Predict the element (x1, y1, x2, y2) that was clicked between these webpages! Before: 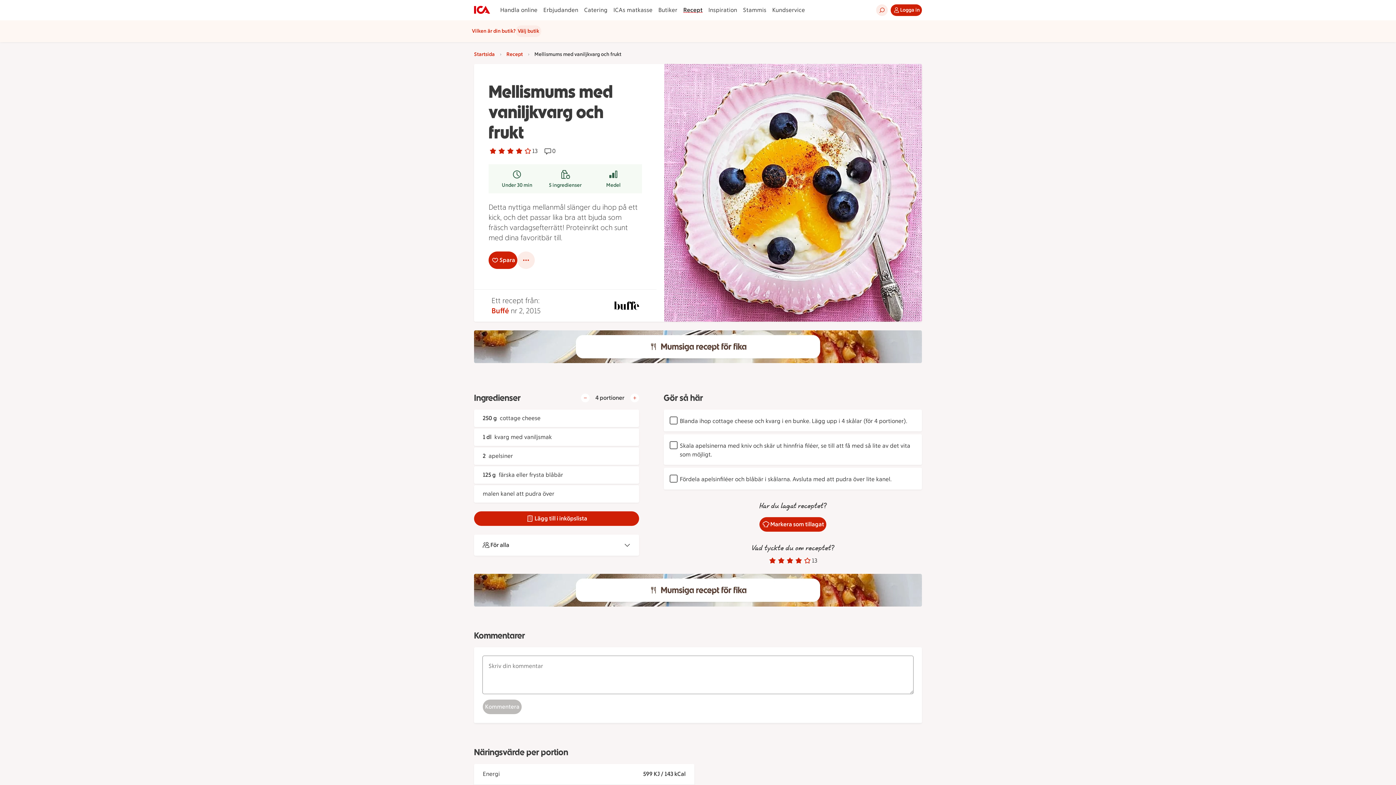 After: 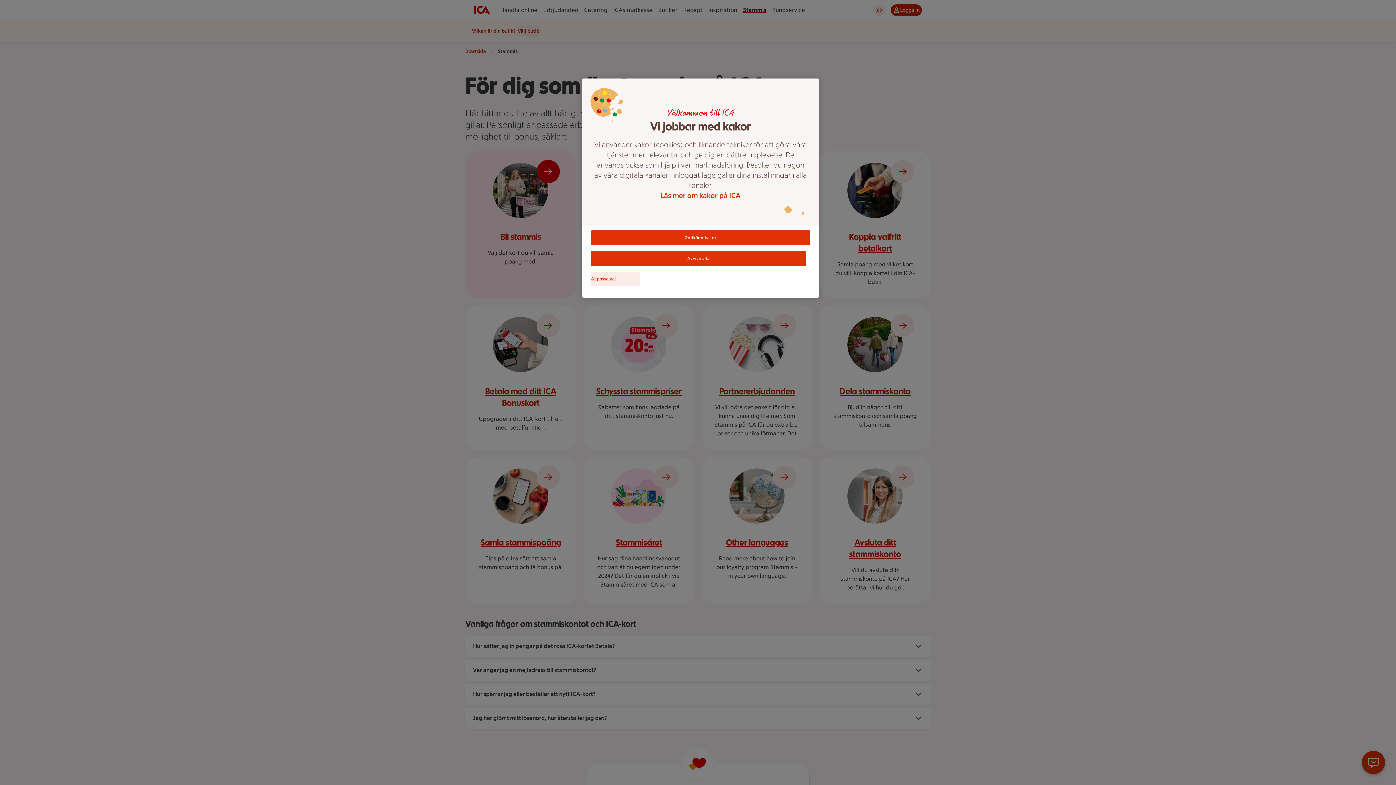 Action: bbox: (740, 5, 769, 14) label: Stammis